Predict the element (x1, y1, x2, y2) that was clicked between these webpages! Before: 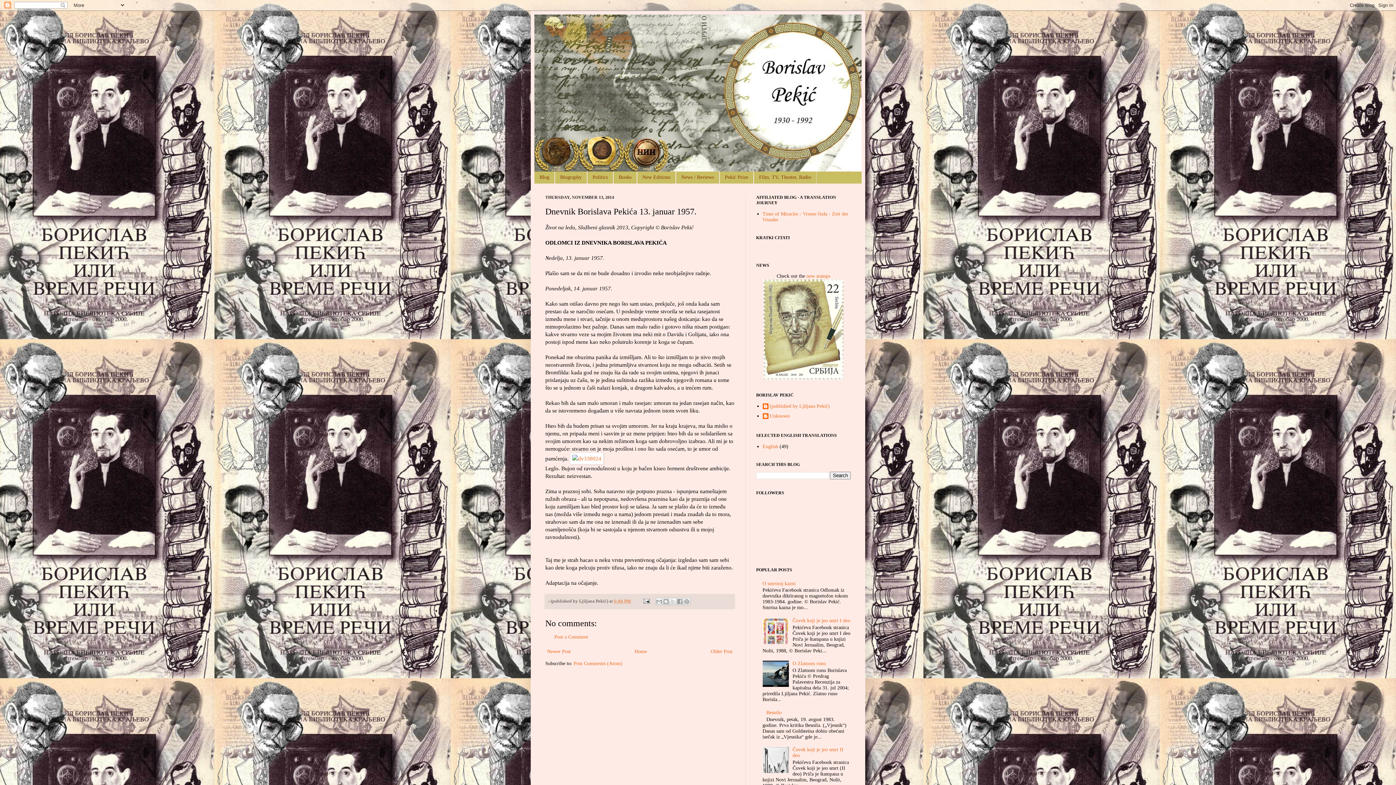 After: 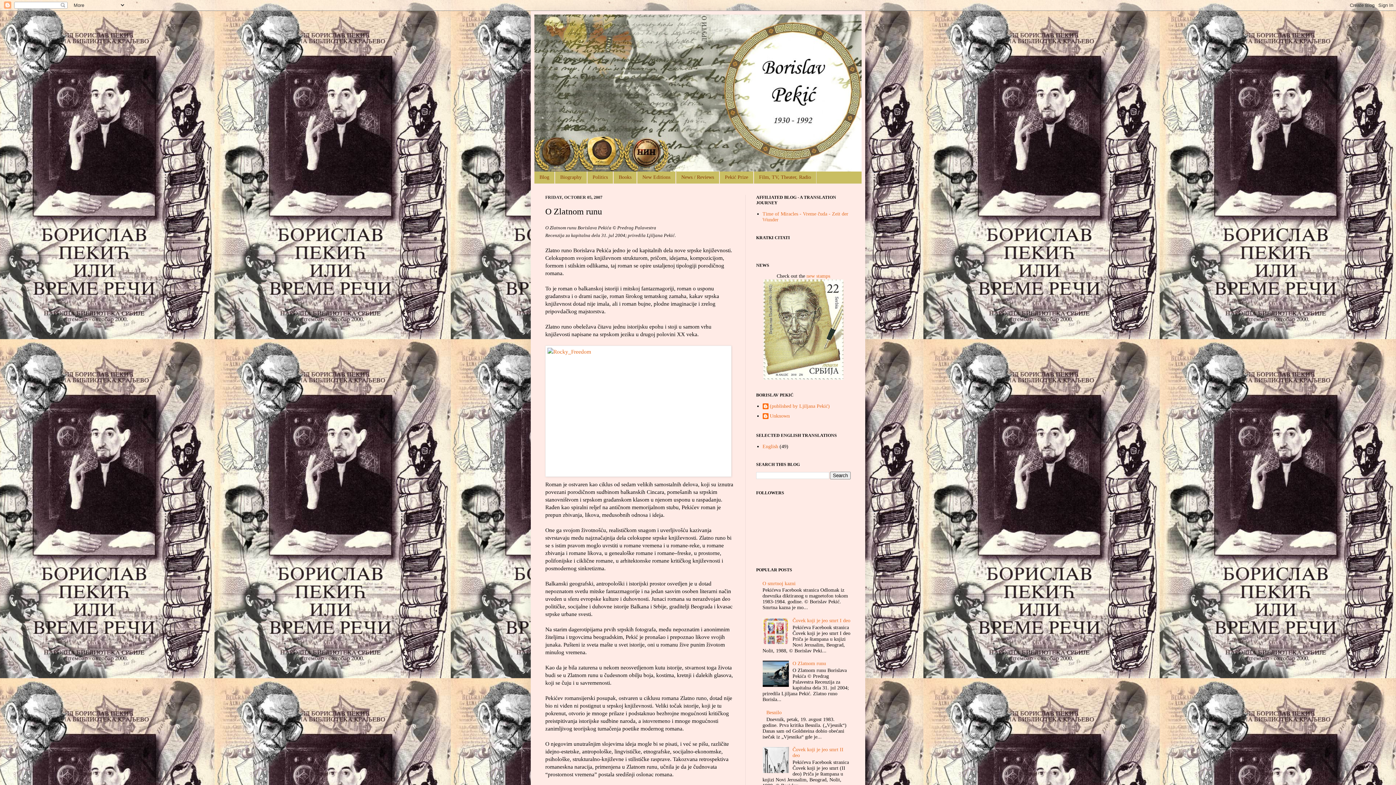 Action: bbox: (792, 661, 826, 666) label: O Zlatnom runu